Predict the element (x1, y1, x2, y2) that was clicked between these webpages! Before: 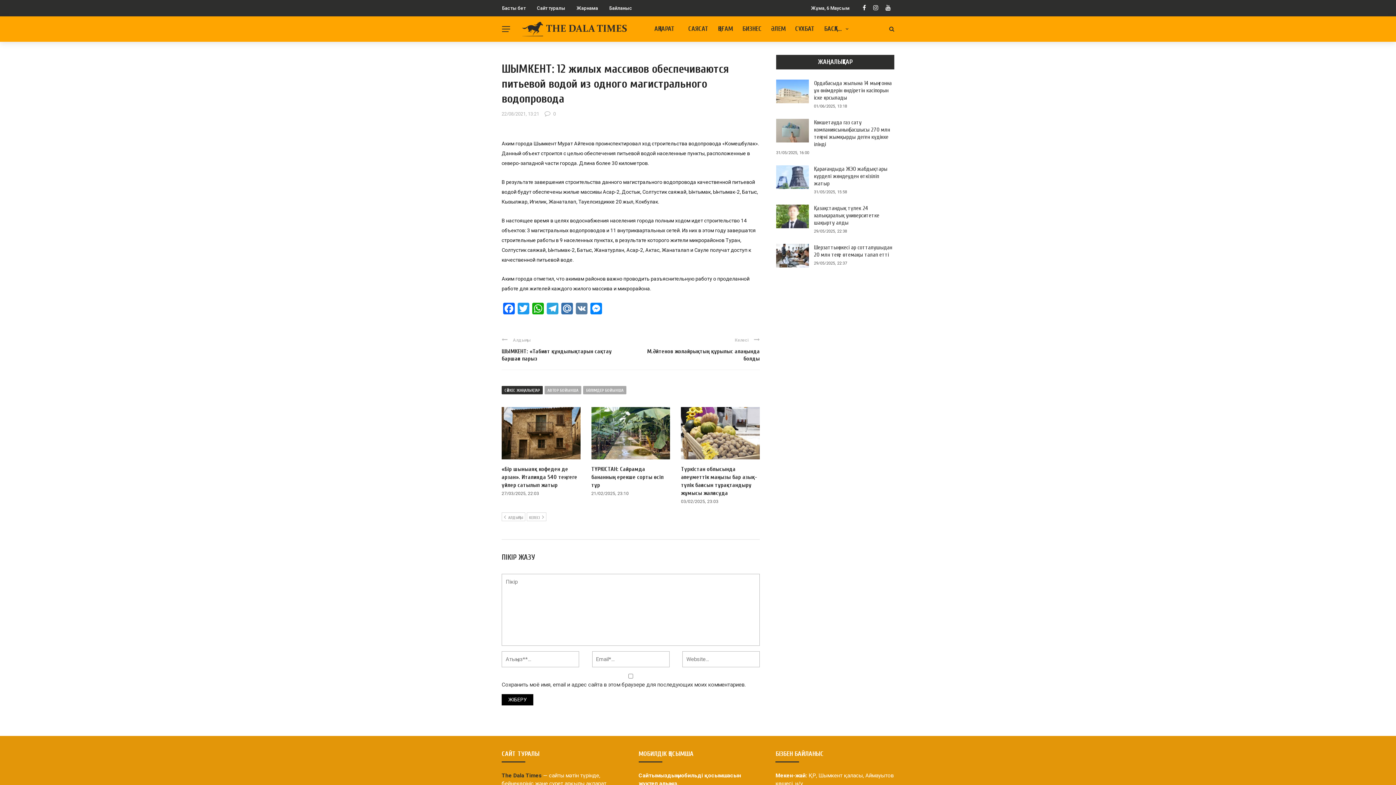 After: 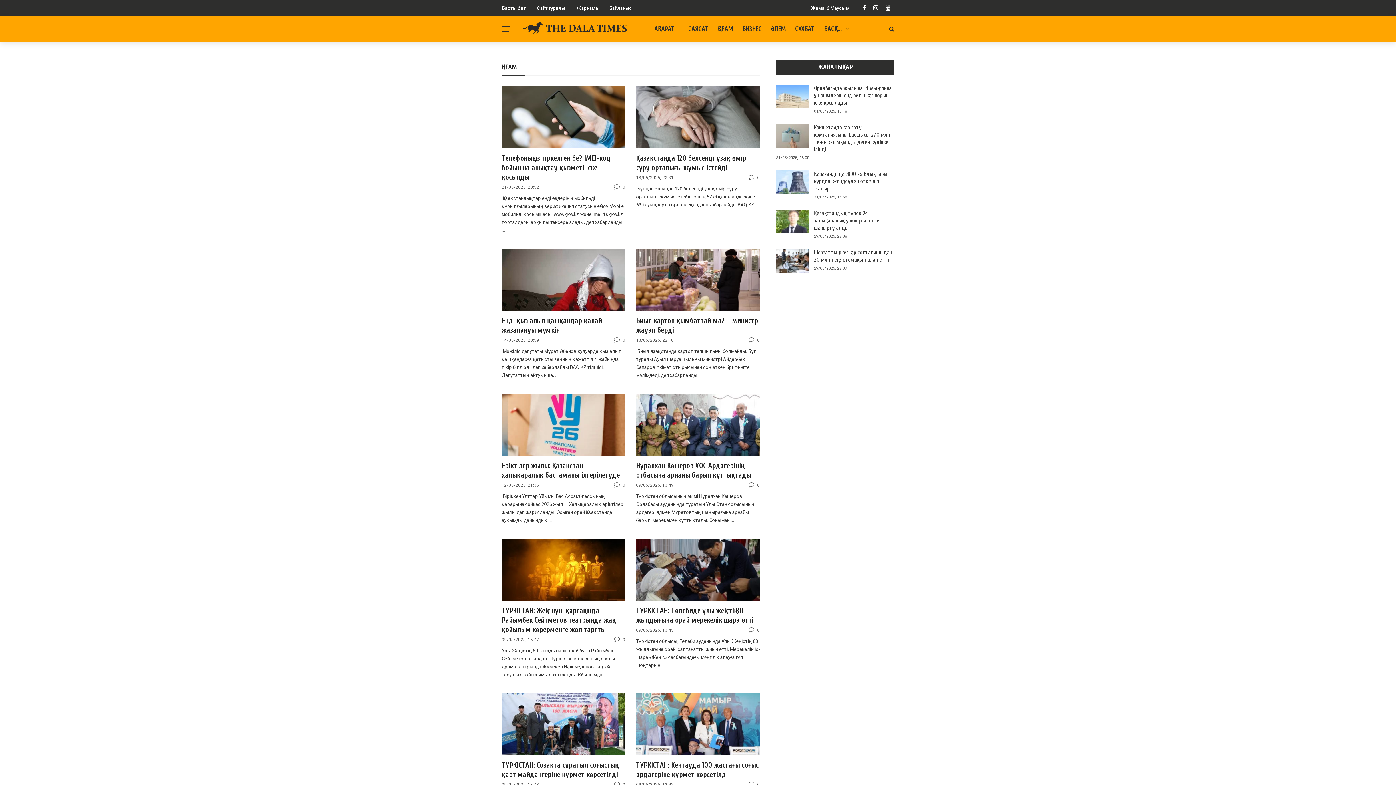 Action: label: ҚОҒАМ bbox: (713, 16, 737, 41)